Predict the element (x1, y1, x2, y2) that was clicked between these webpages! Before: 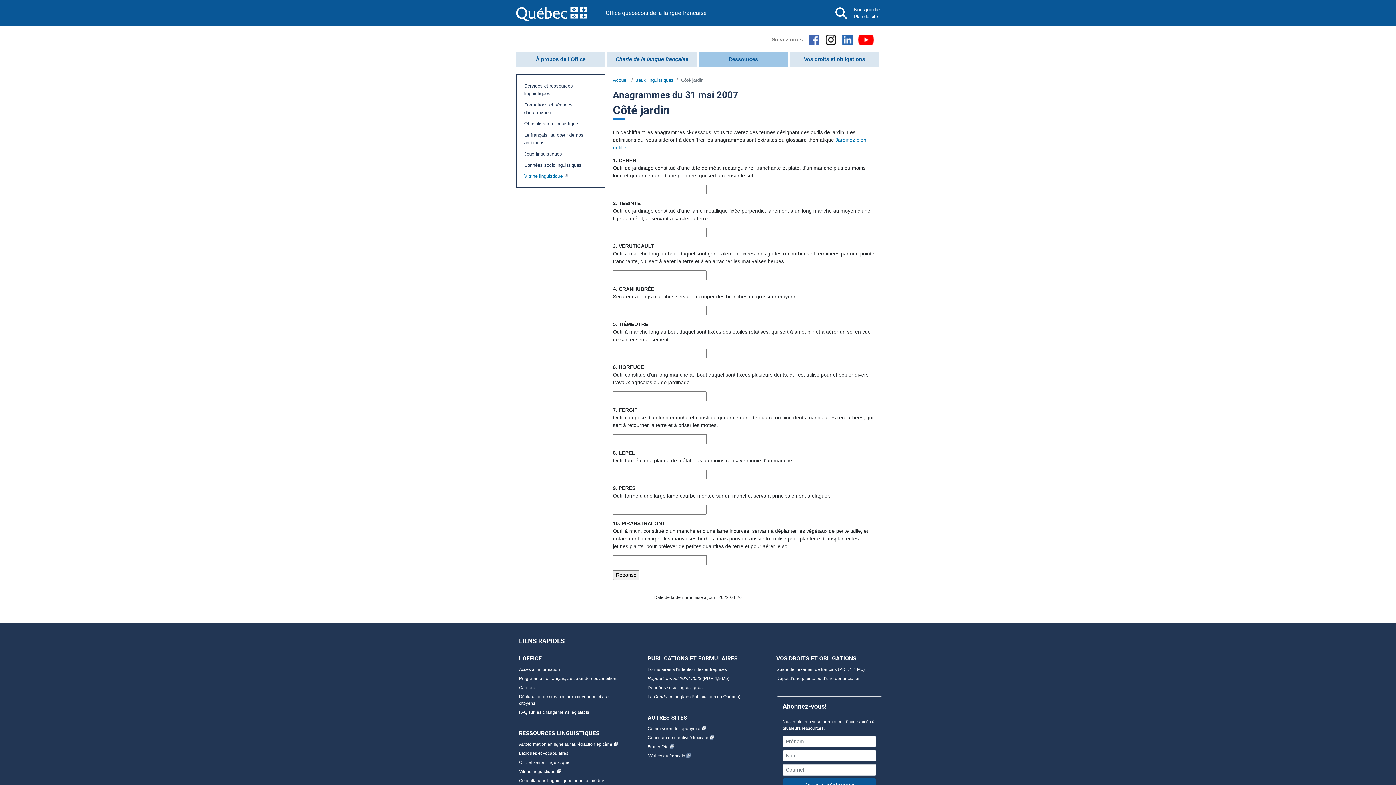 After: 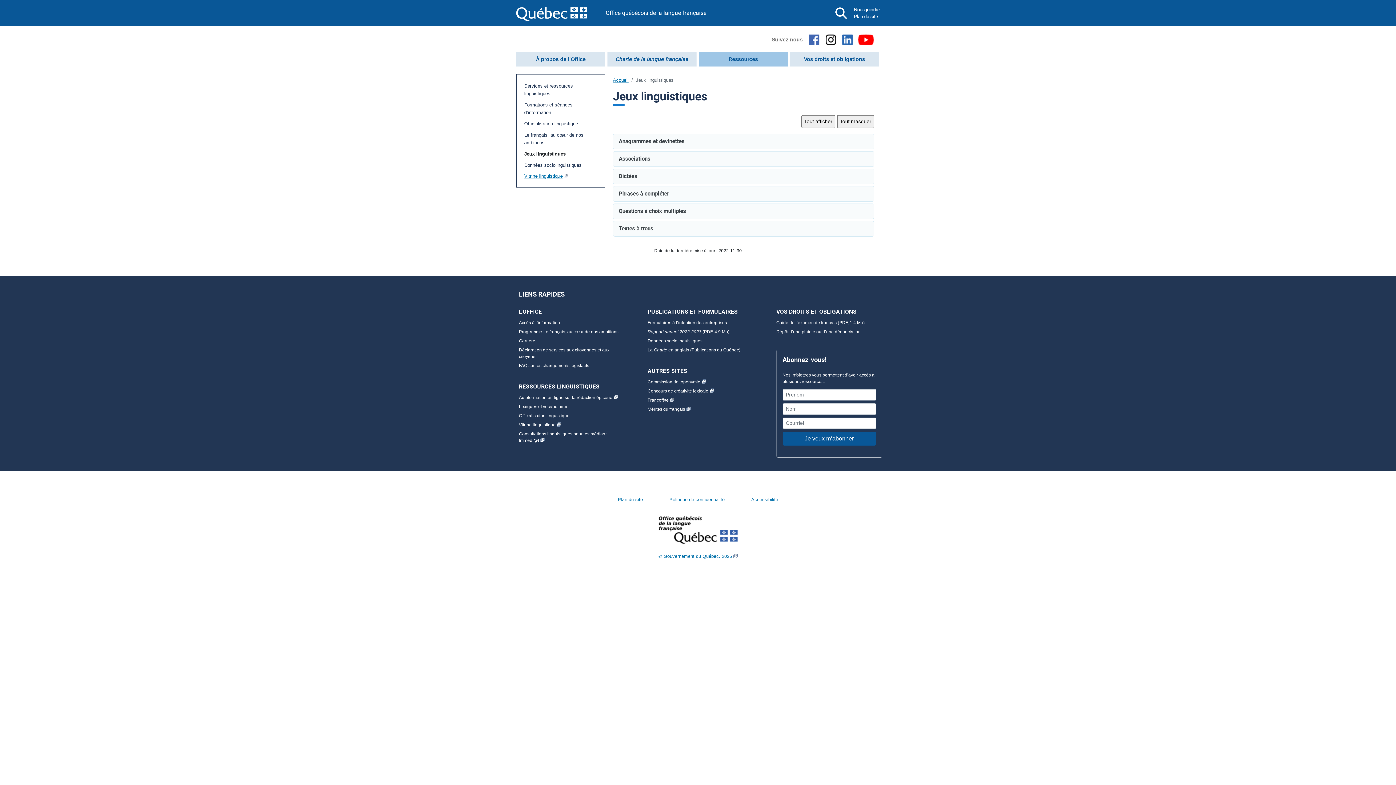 Action: bbox: (524, 151, 562, 156) label: Jeux linguistiques